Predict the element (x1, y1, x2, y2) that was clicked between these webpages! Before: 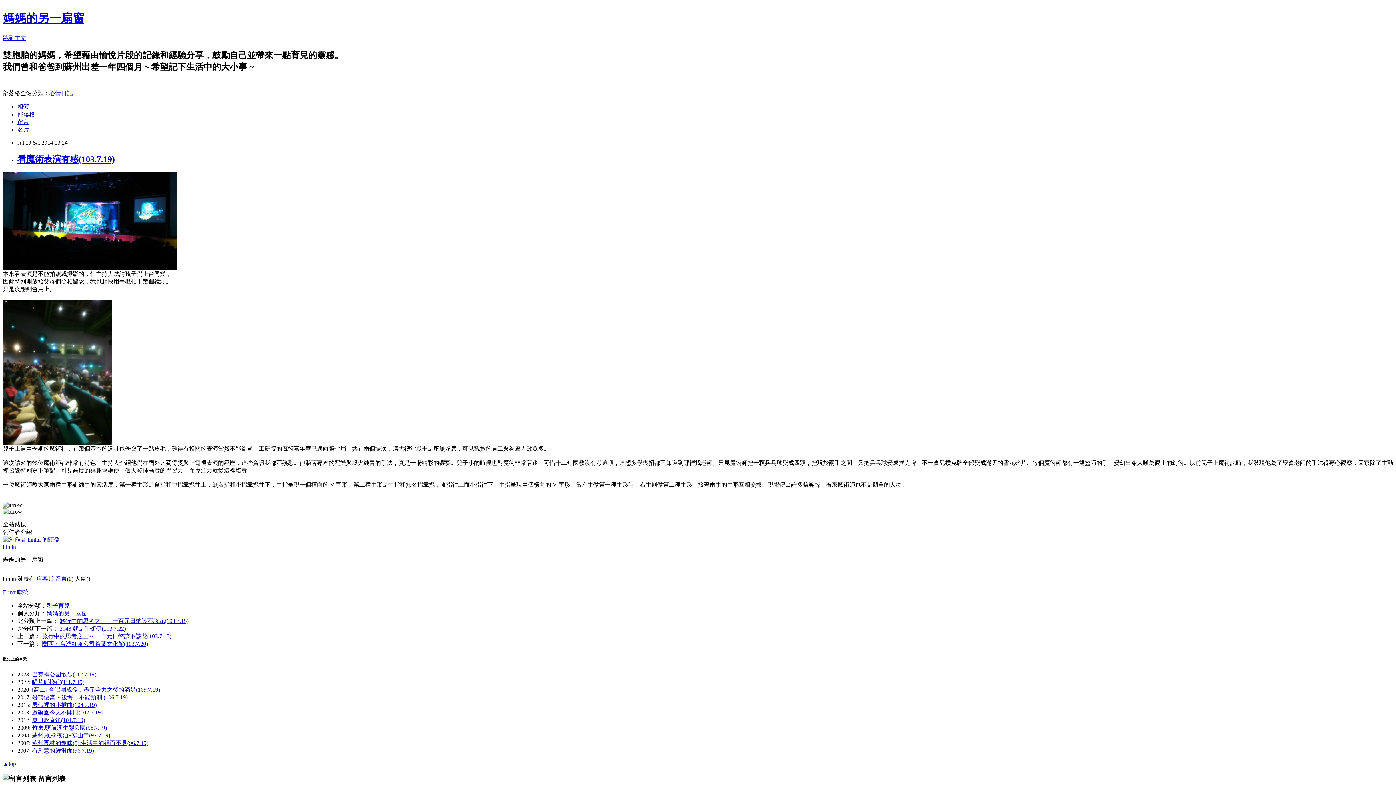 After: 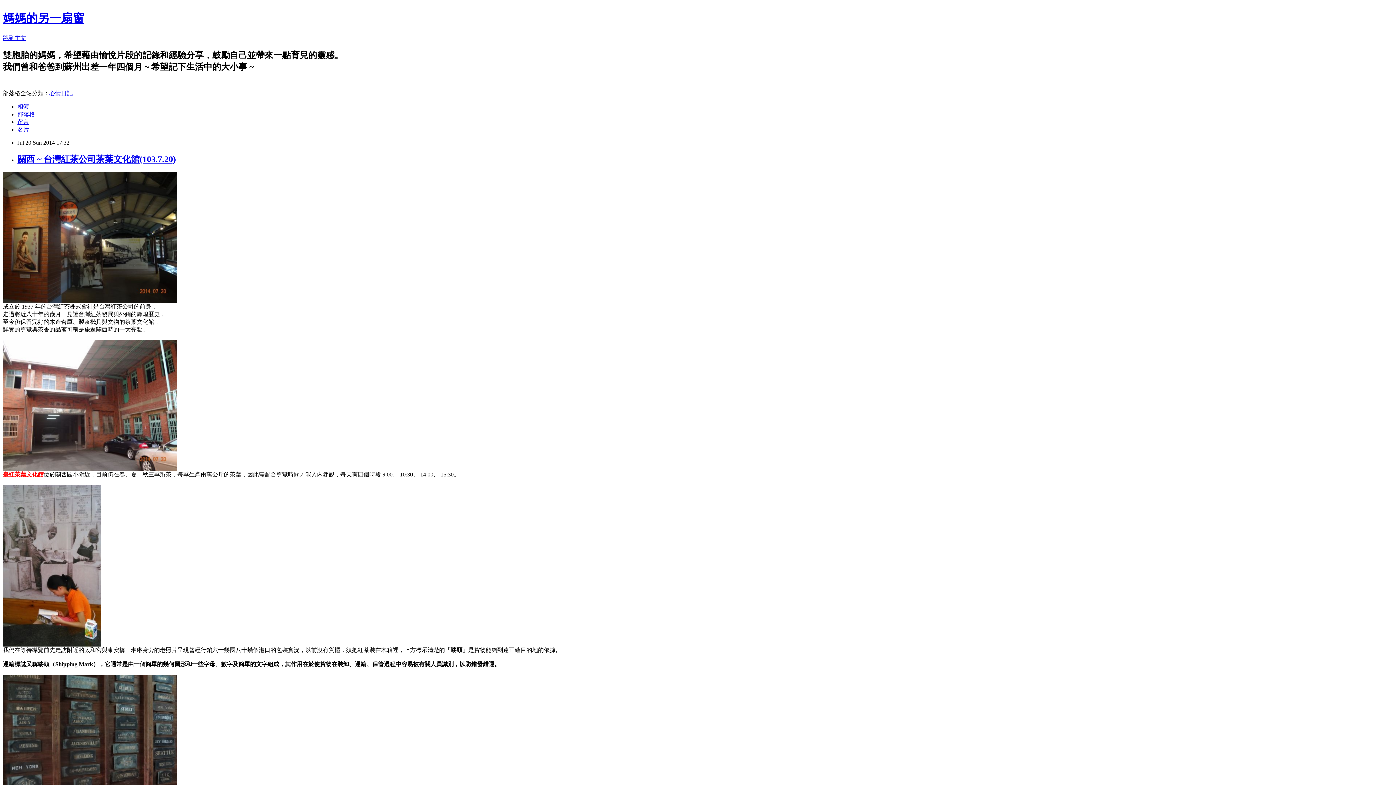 Action: label: 關西 ~ 台灣紅茶公司茶葉文化館(103.7.20) bbox: (42, 640, 148, 647)